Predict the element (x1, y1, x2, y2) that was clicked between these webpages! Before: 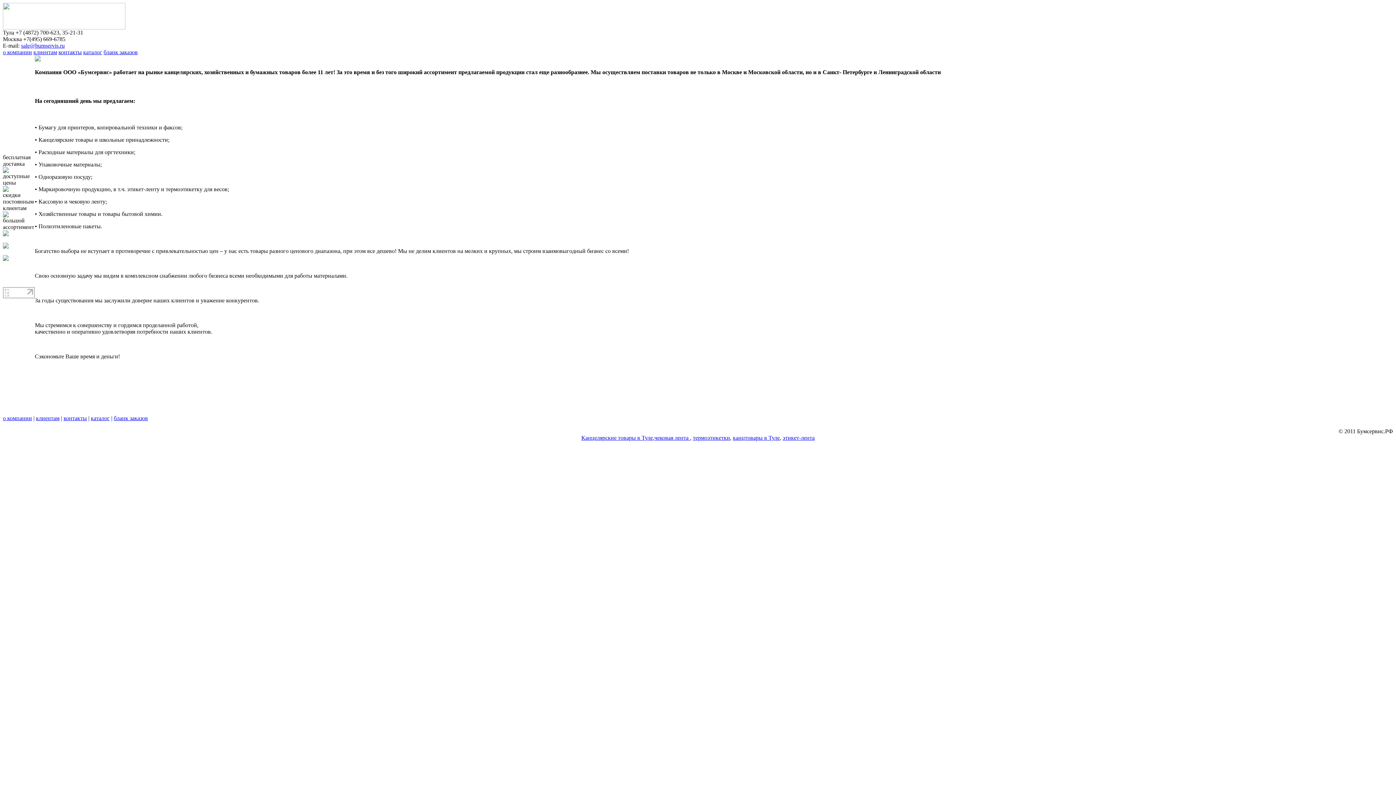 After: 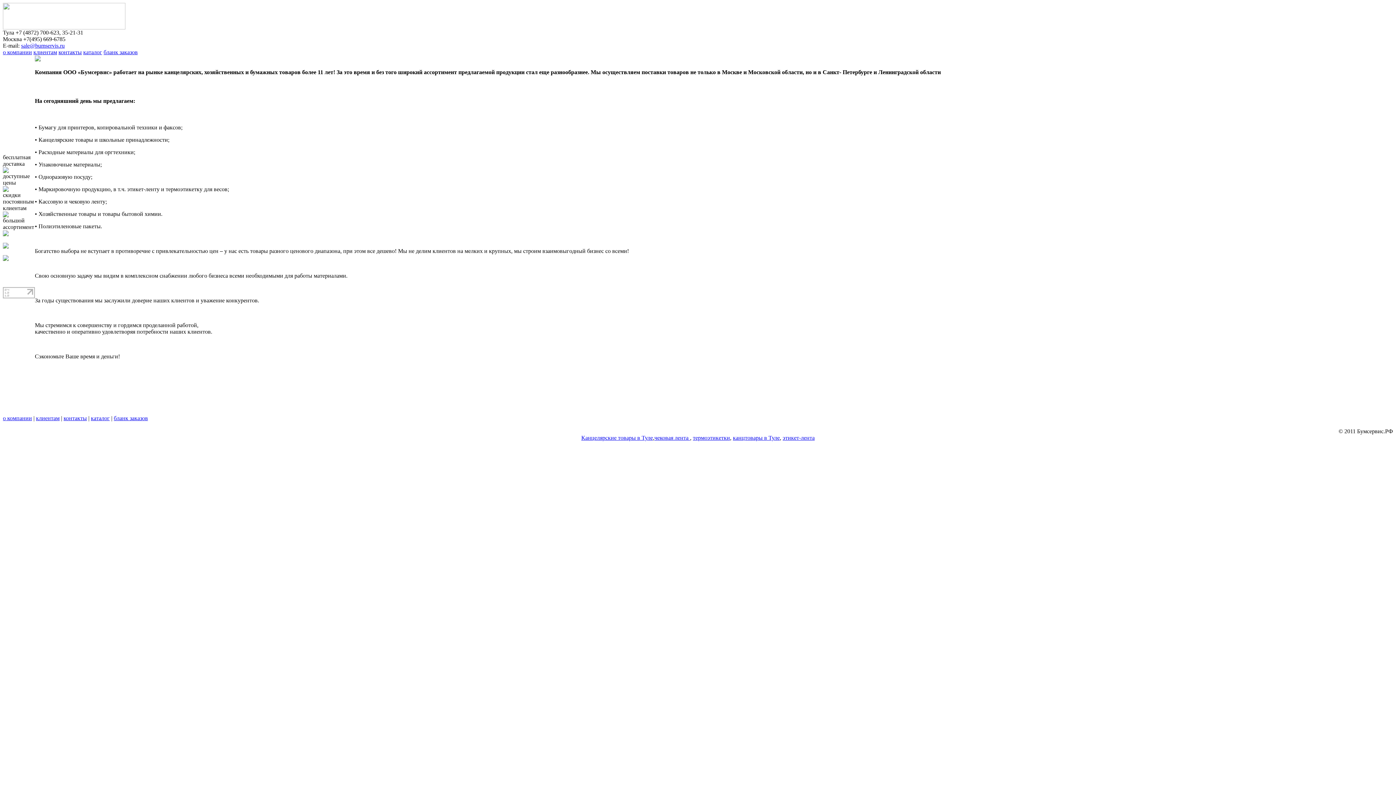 Action: label: контакты bbox: (63, 415, 86, 421)